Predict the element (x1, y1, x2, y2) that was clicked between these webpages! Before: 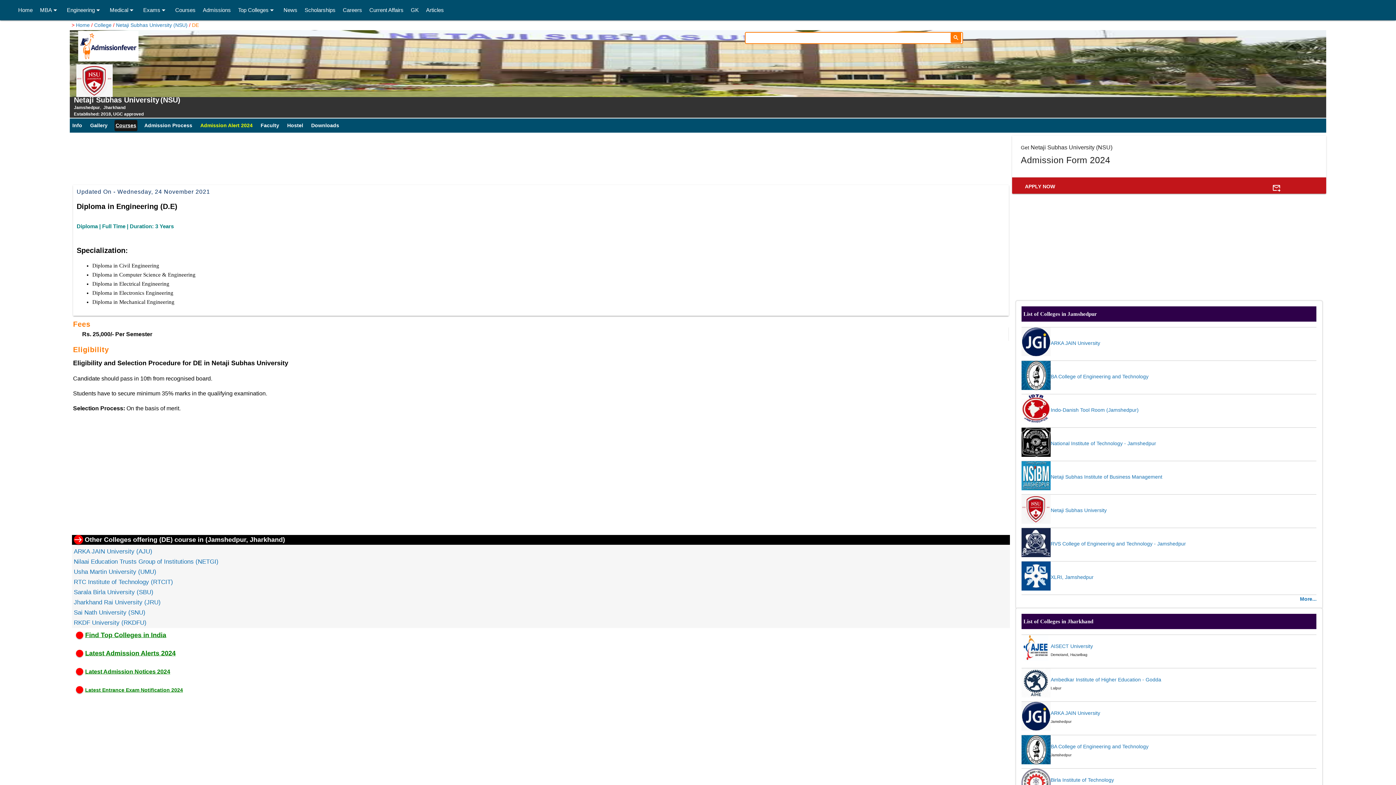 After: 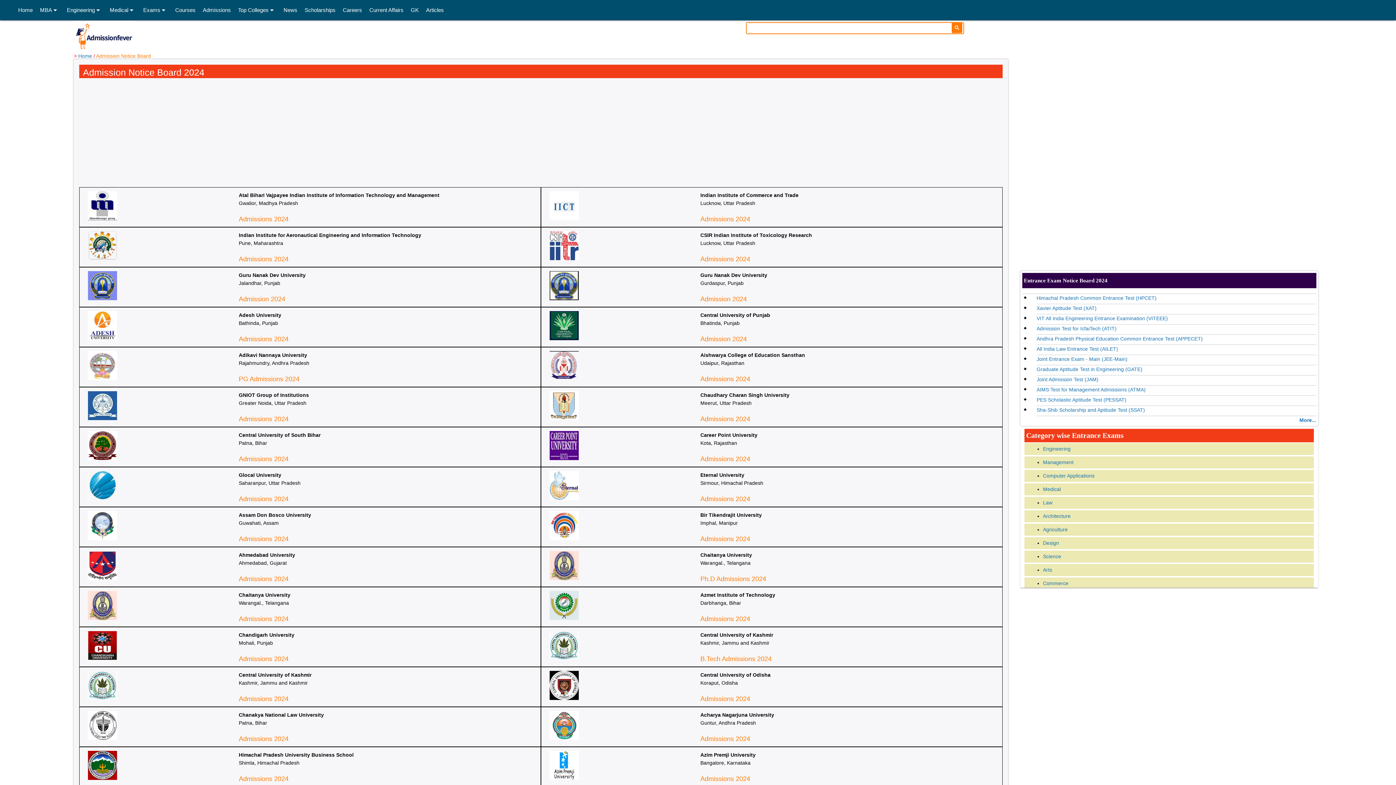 Action: label: News bbox: (280, 0, 301, 20)